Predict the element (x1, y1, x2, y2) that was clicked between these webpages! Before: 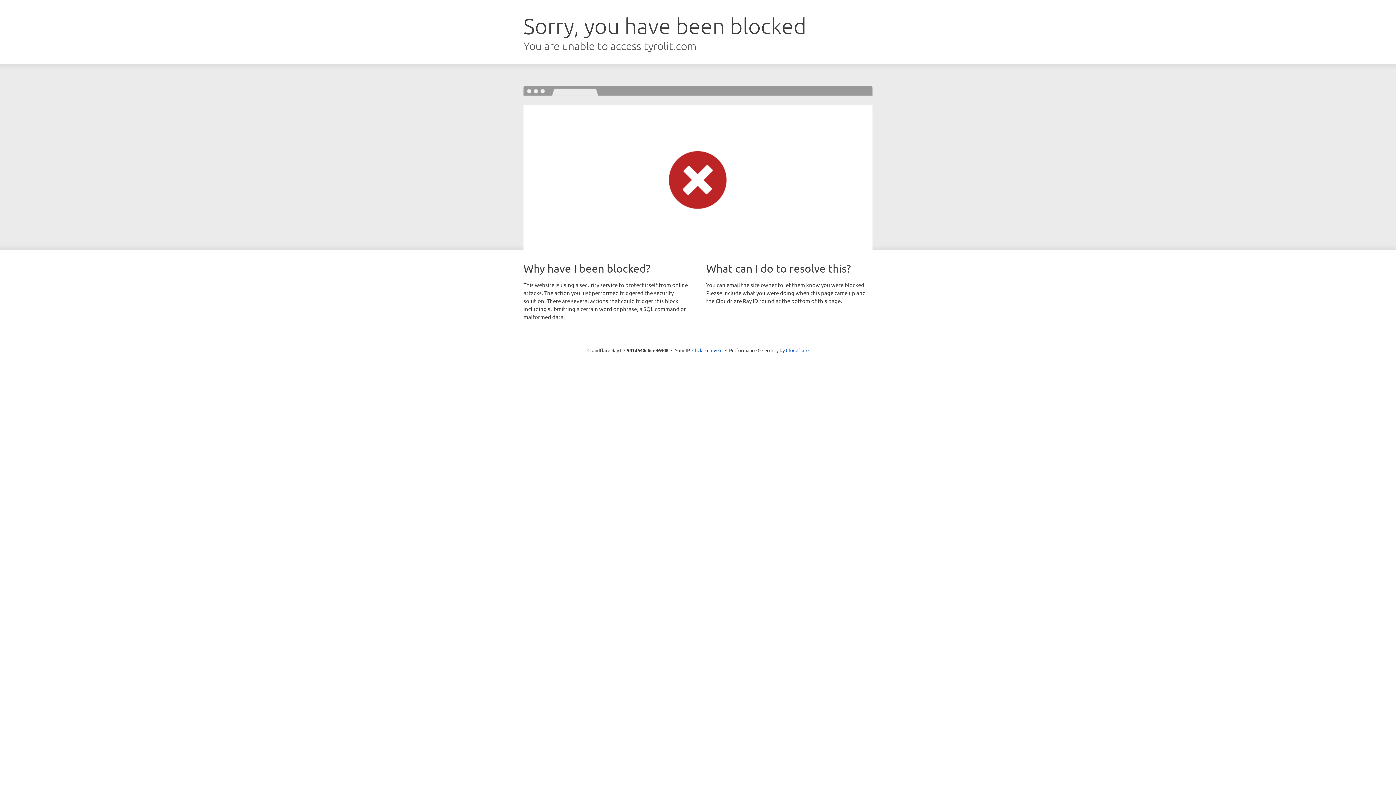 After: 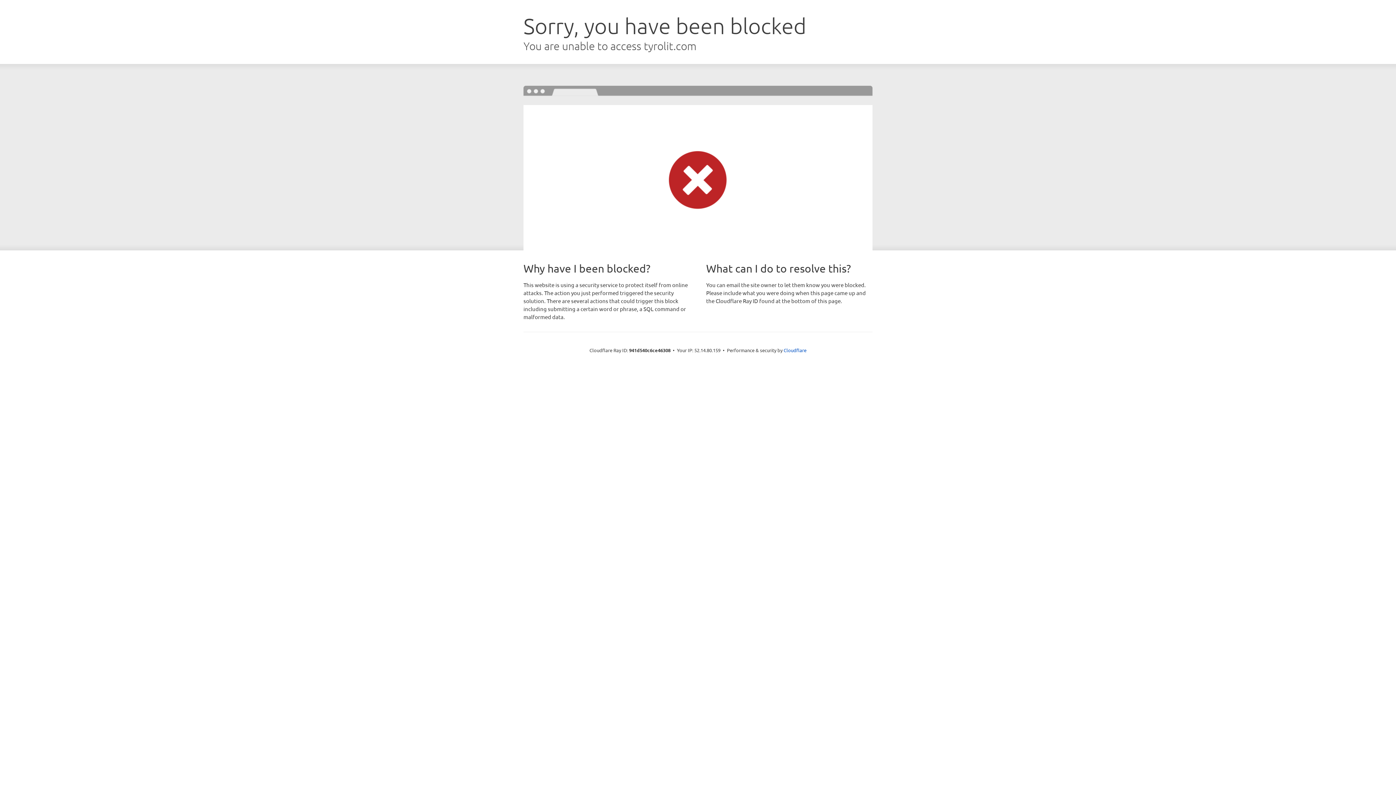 Action: bbox: (692, 346, 722, 353) label: Click to reveal